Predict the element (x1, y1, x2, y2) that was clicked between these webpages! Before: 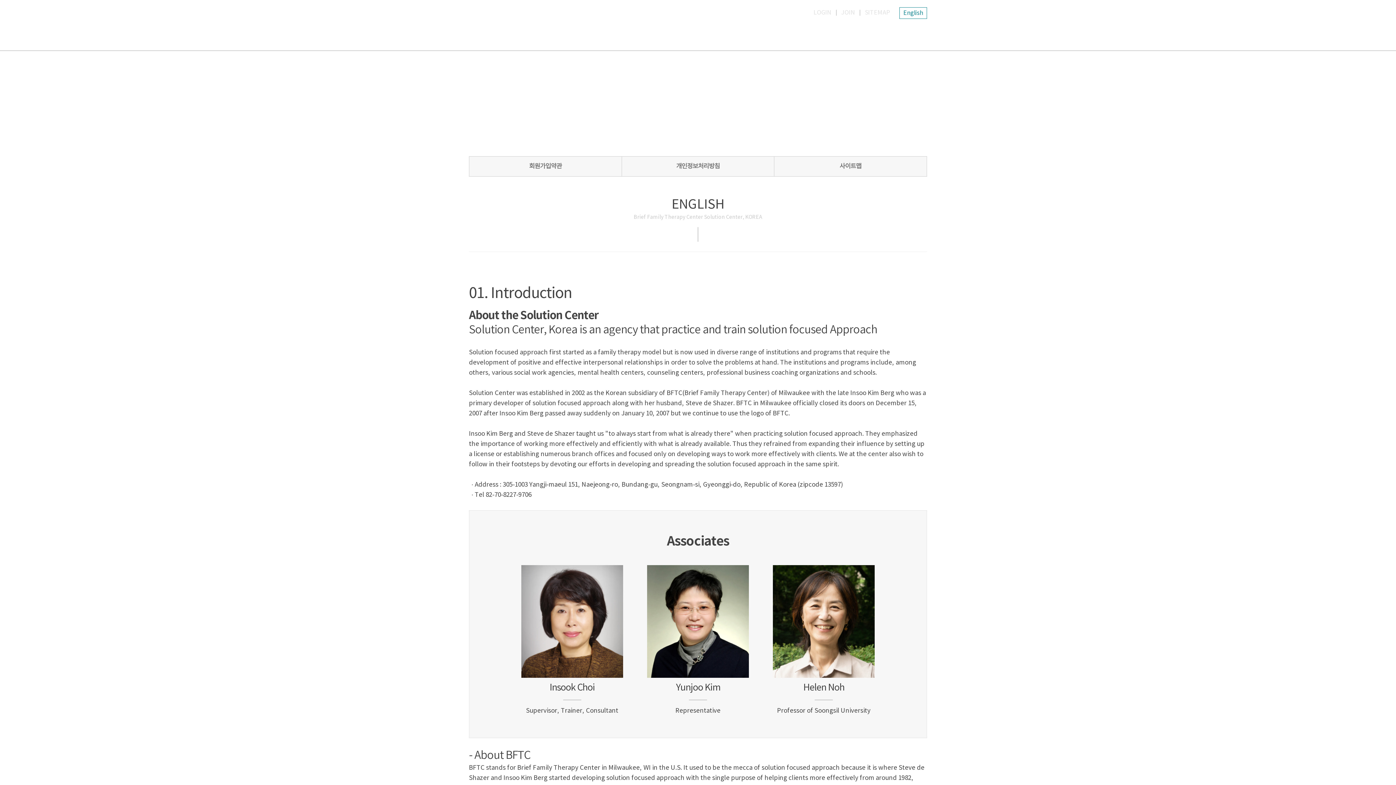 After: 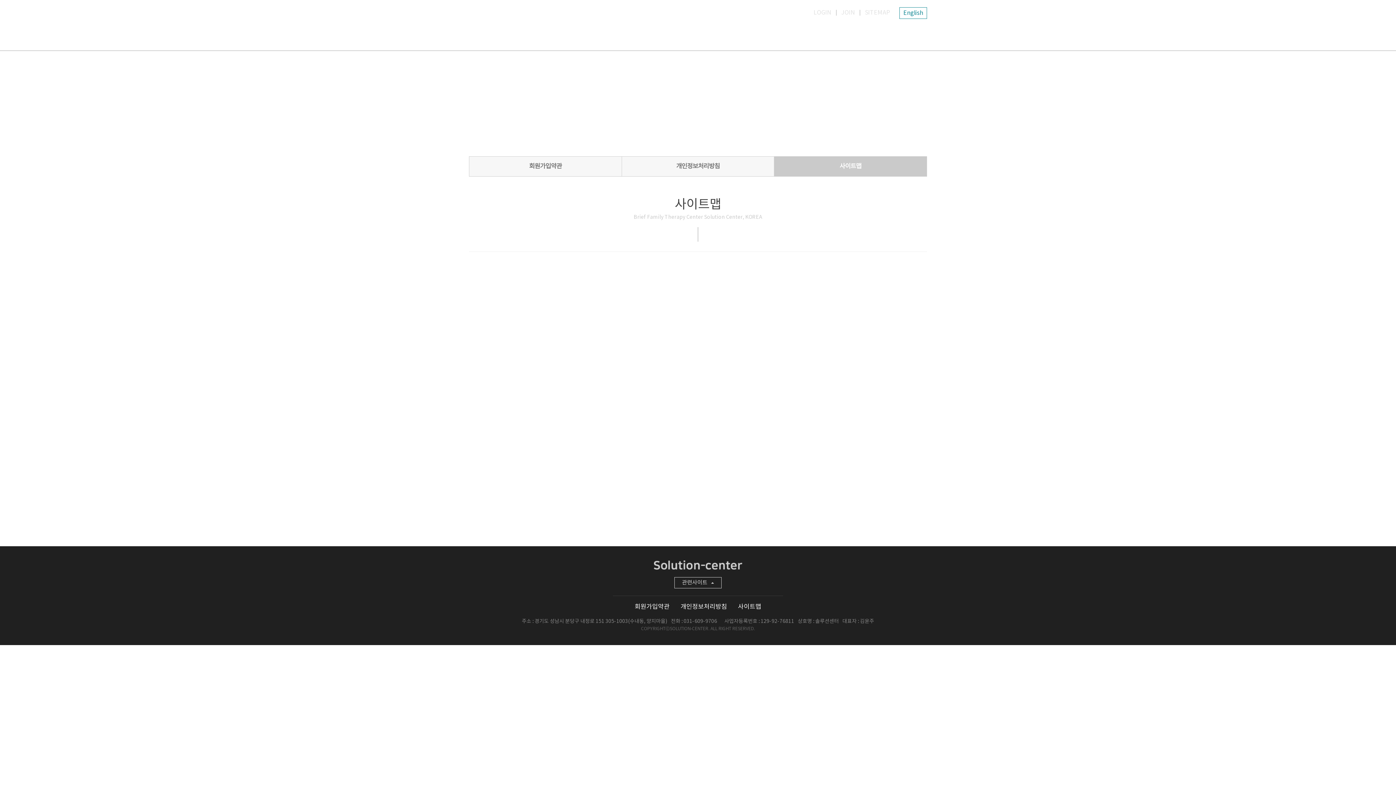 Action: label: 사이트맵 bbox: (774, 156, 926, 176)